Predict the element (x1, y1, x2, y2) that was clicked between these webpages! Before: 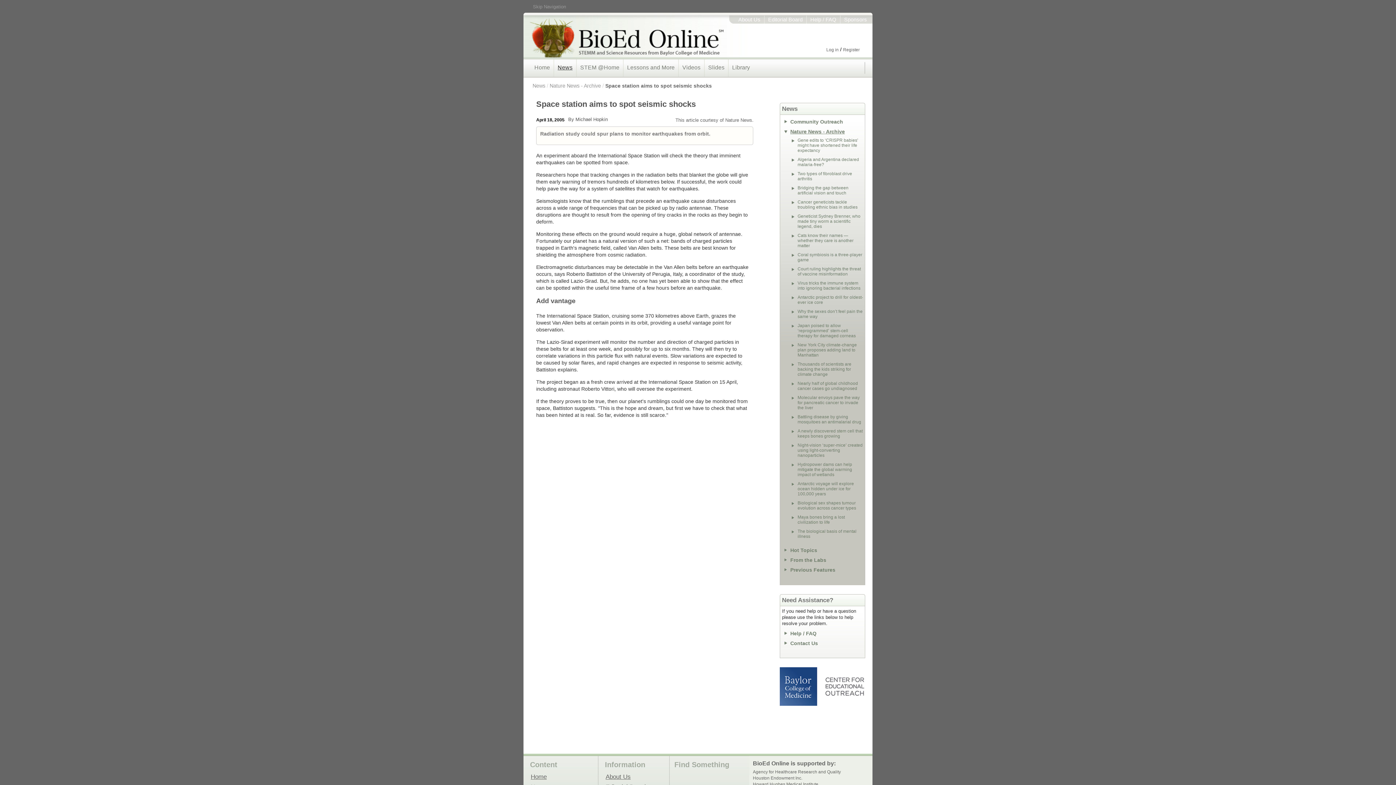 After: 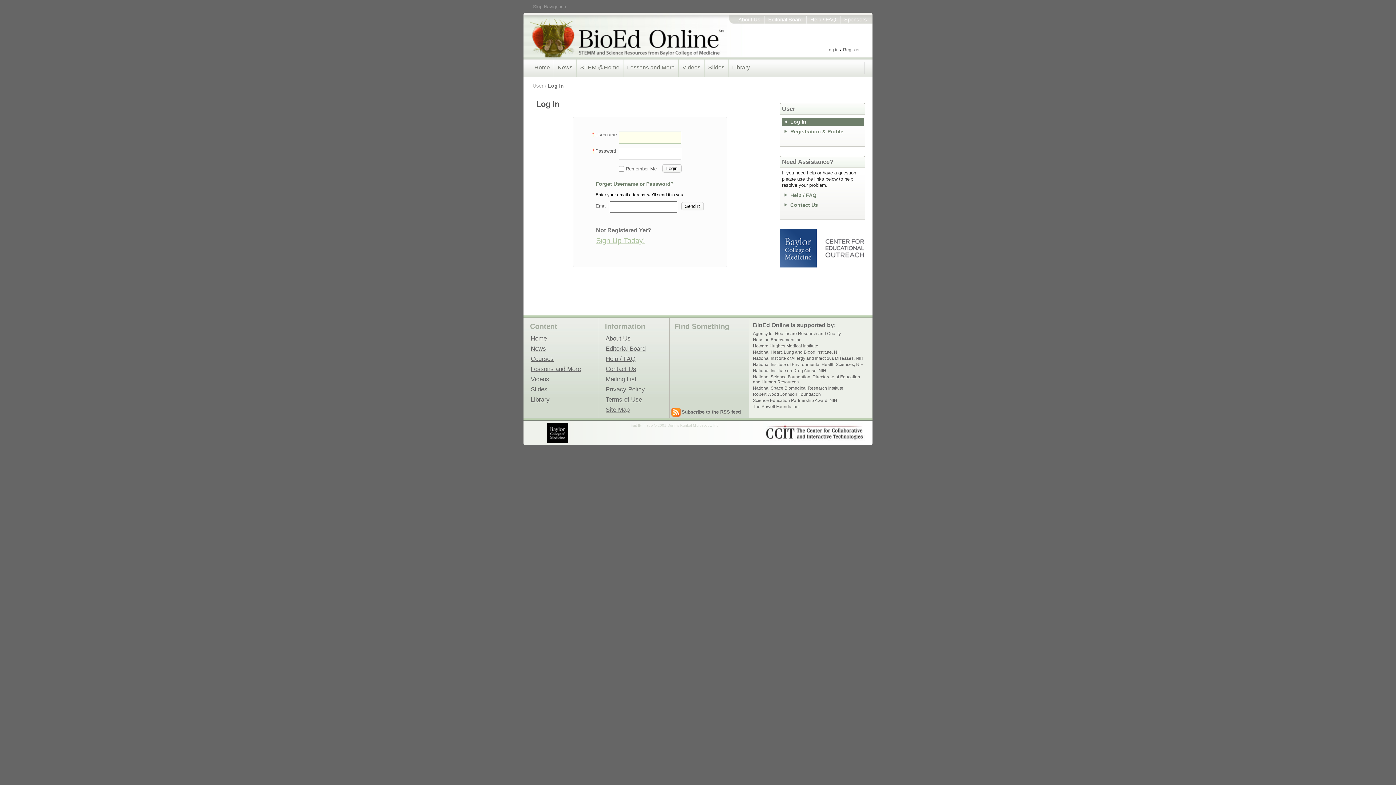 Action: bbox: (826, 47, 838, 52) label: Log in